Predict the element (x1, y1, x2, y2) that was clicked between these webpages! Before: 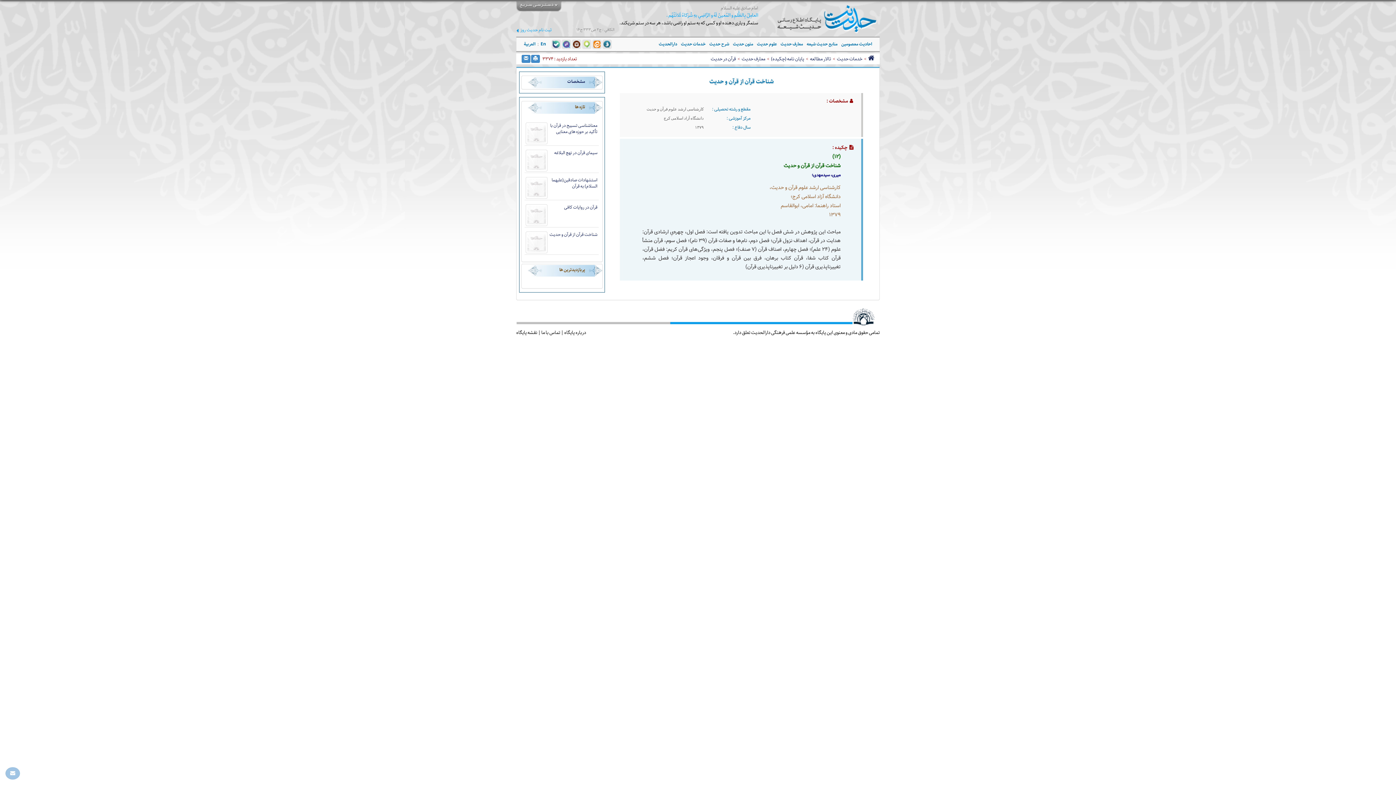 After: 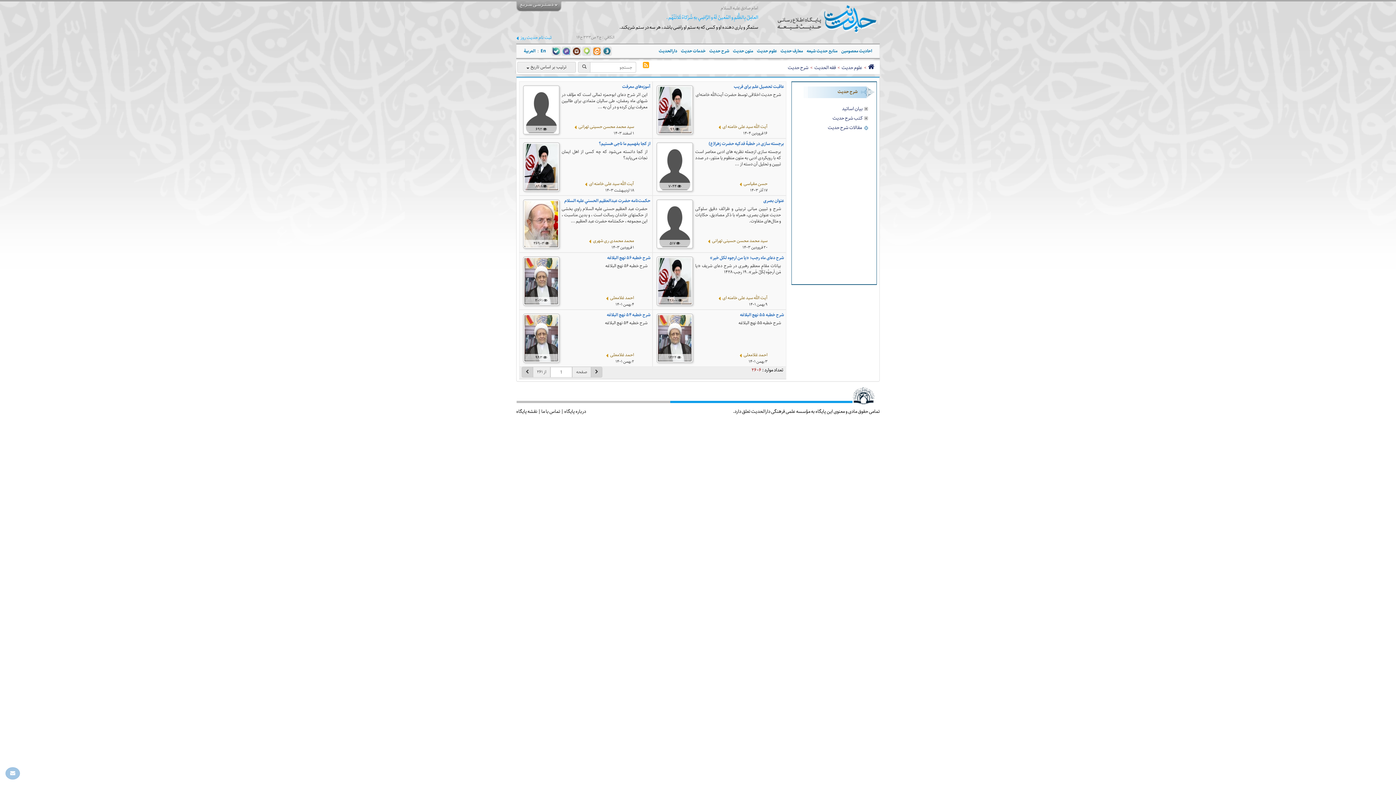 Action: bbox: (707, 37, 731, 50) label: شرح حدیث